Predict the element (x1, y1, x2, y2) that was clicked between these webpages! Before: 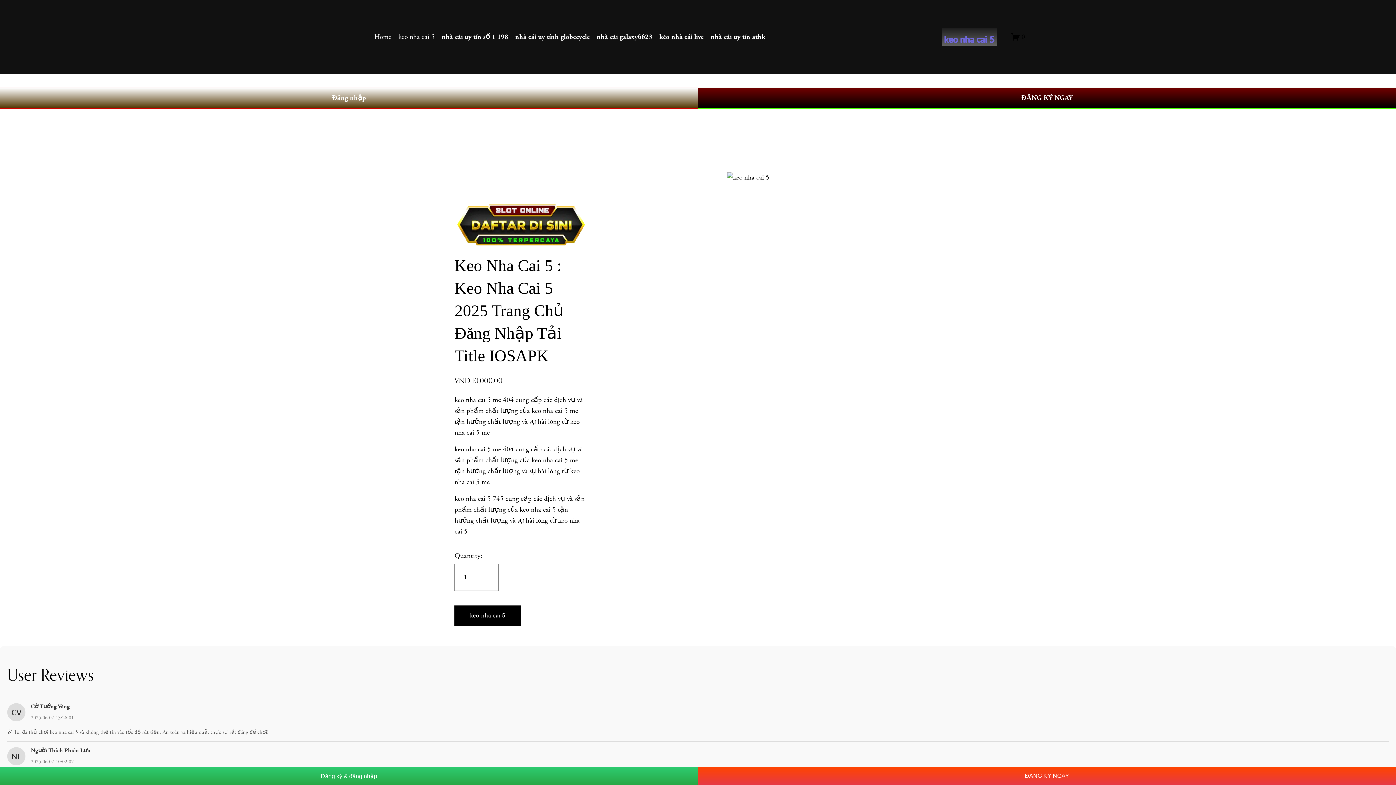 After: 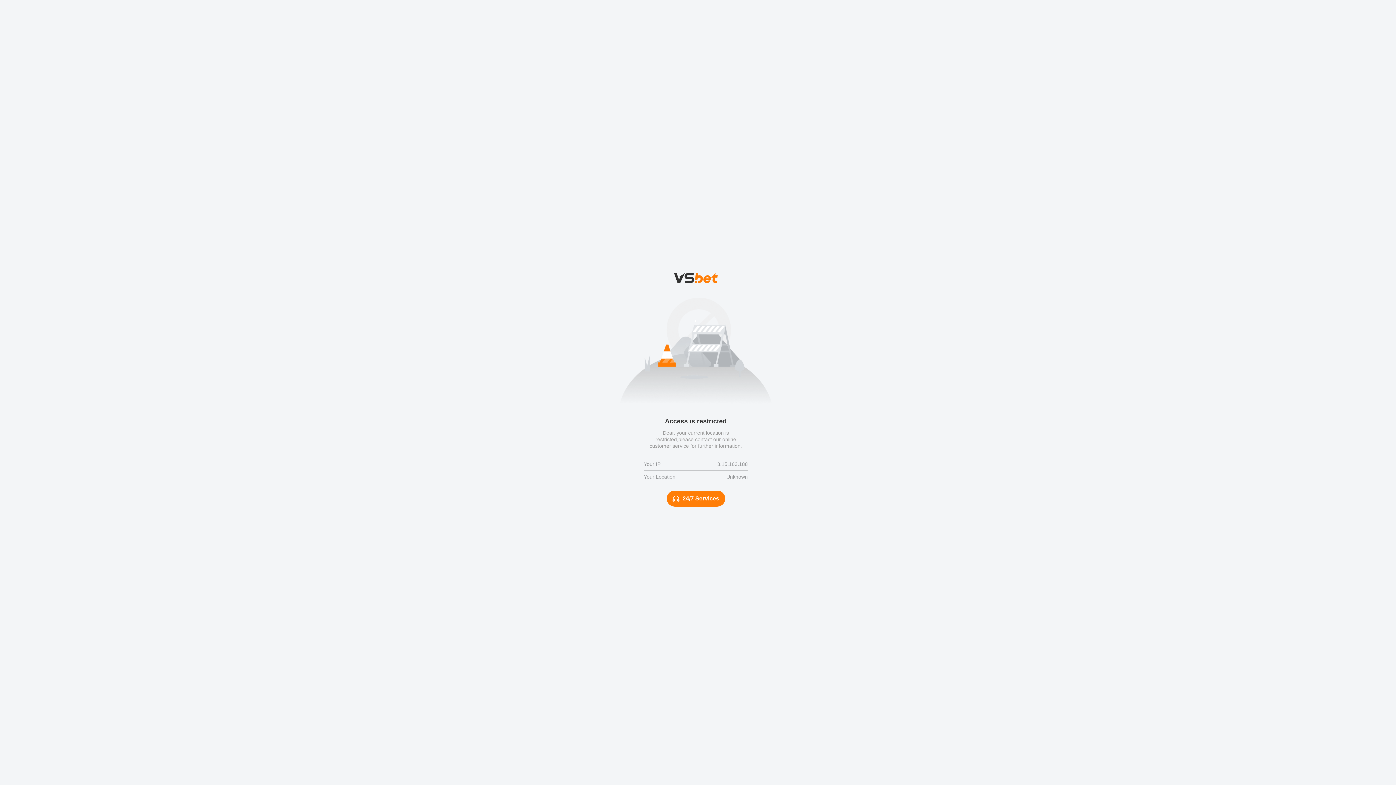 Action: bbox: (698, 87, 1396, 108) label: ĐĂNG KÝ NGAY